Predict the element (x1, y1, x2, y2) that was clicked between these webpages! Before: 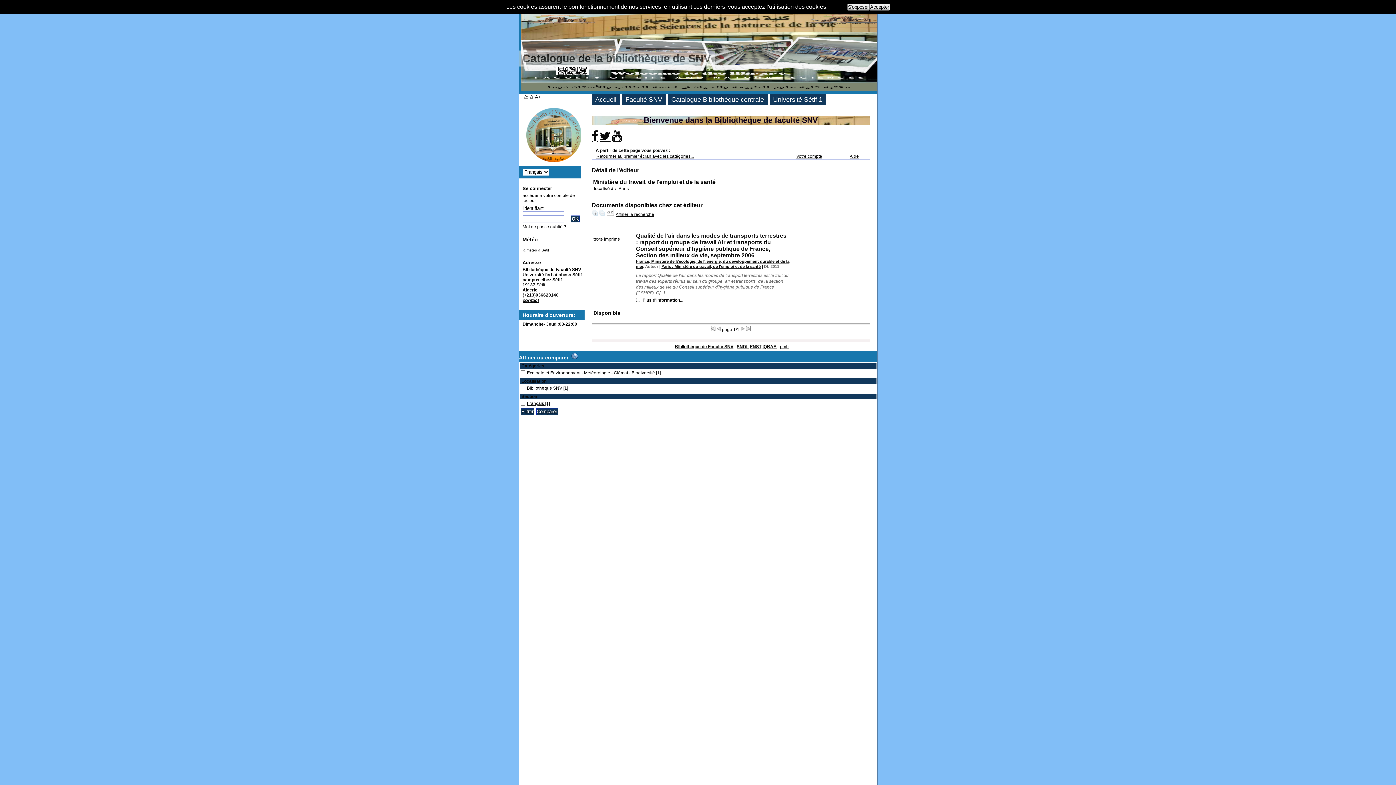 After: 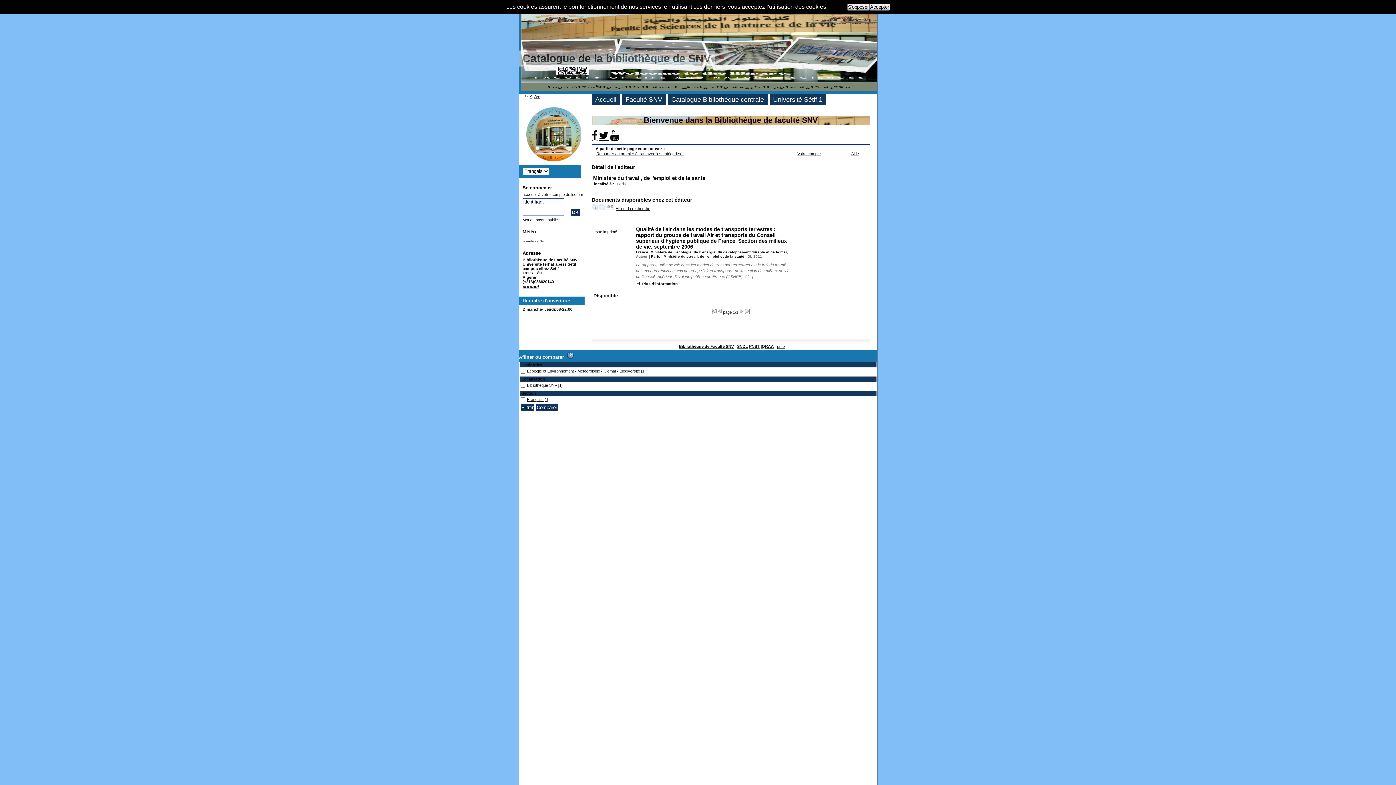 Action: bbox: (524, 94, 528, 98) label: A-